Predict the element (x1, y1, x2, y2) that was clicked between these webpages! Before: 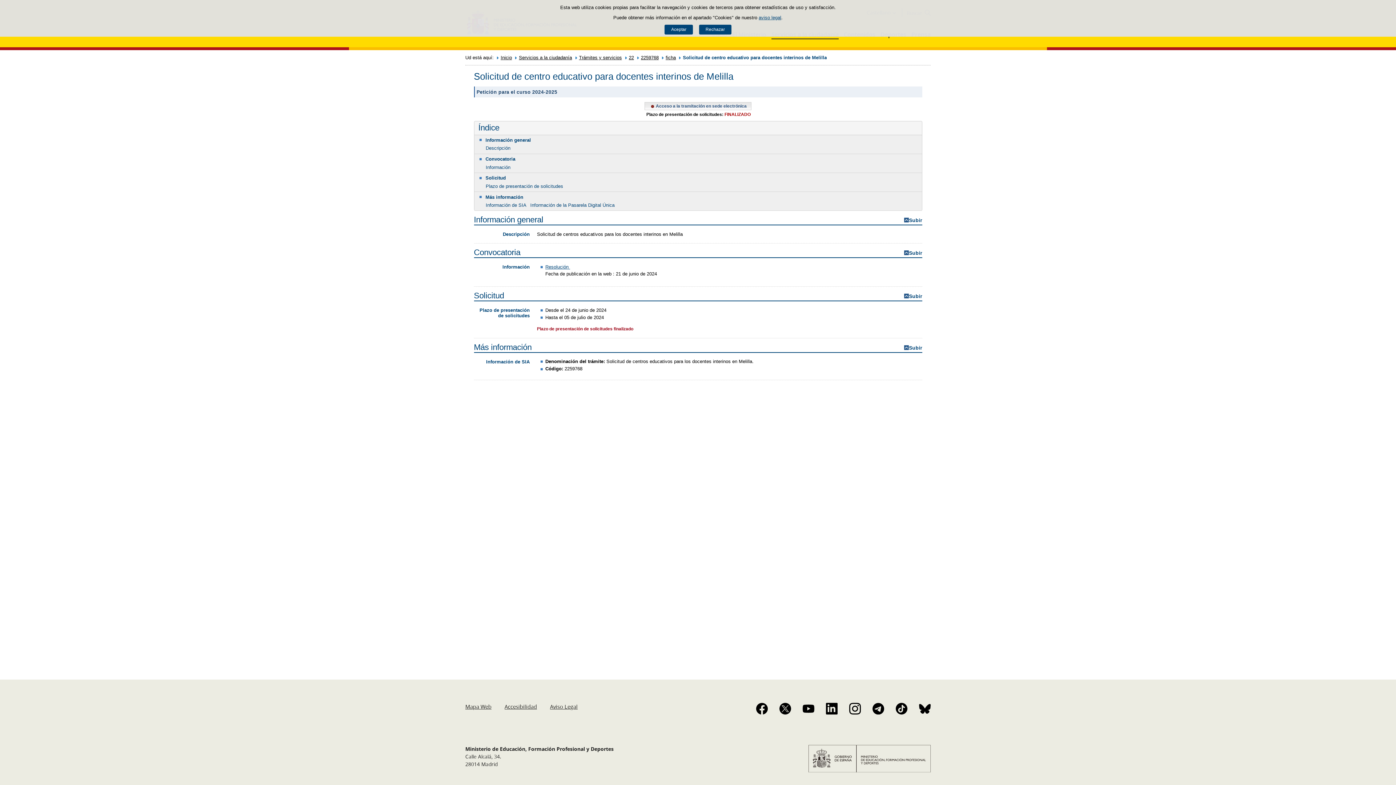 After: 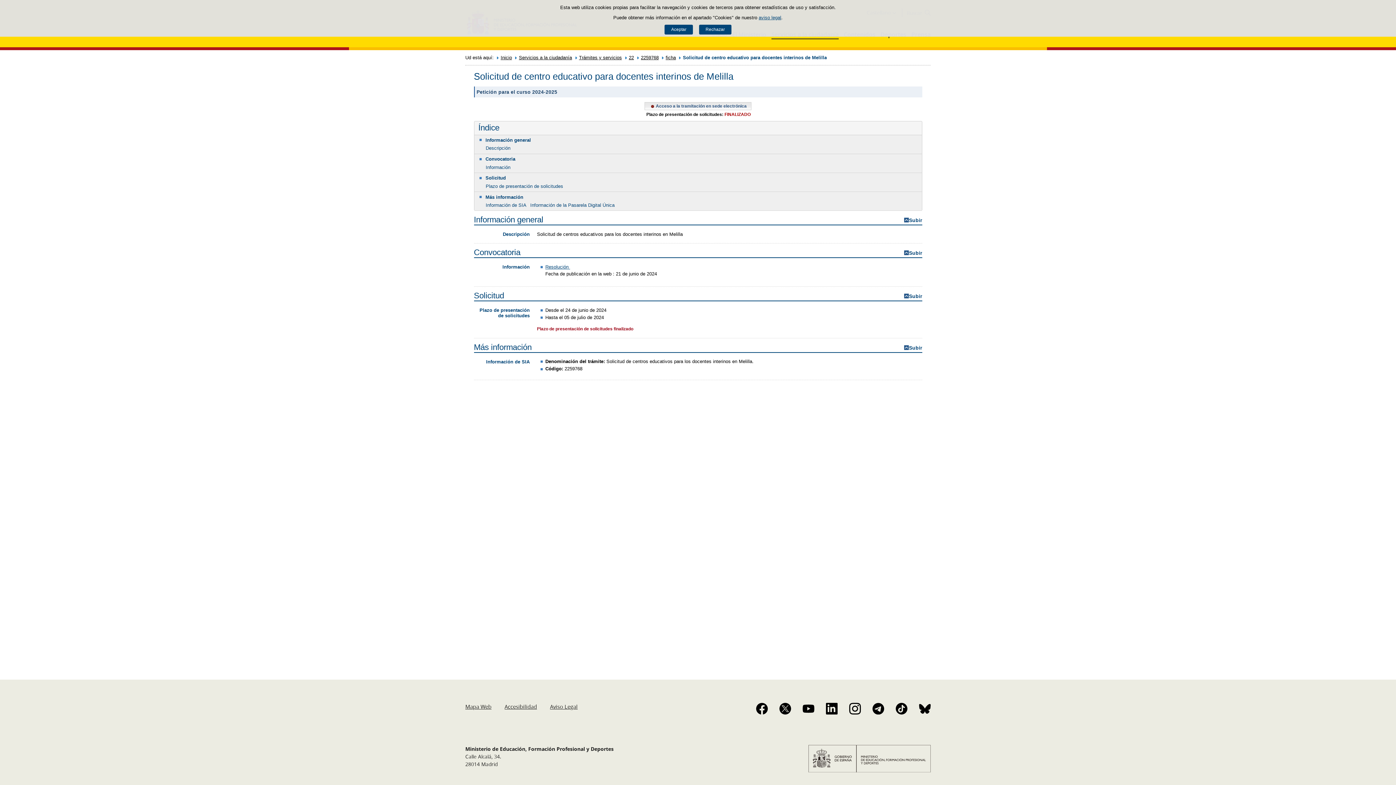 Action: bbox: (904, 293, 922, 299) label: Subir